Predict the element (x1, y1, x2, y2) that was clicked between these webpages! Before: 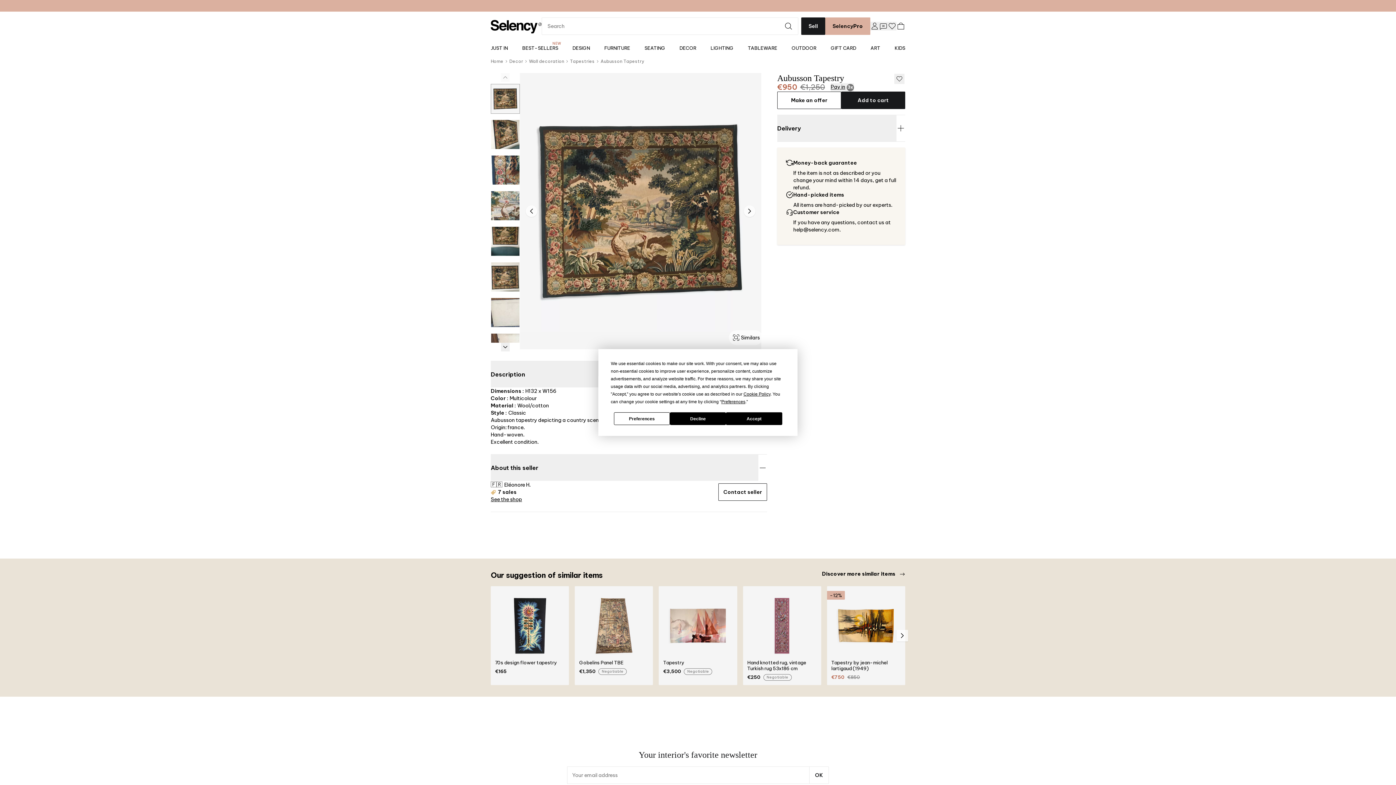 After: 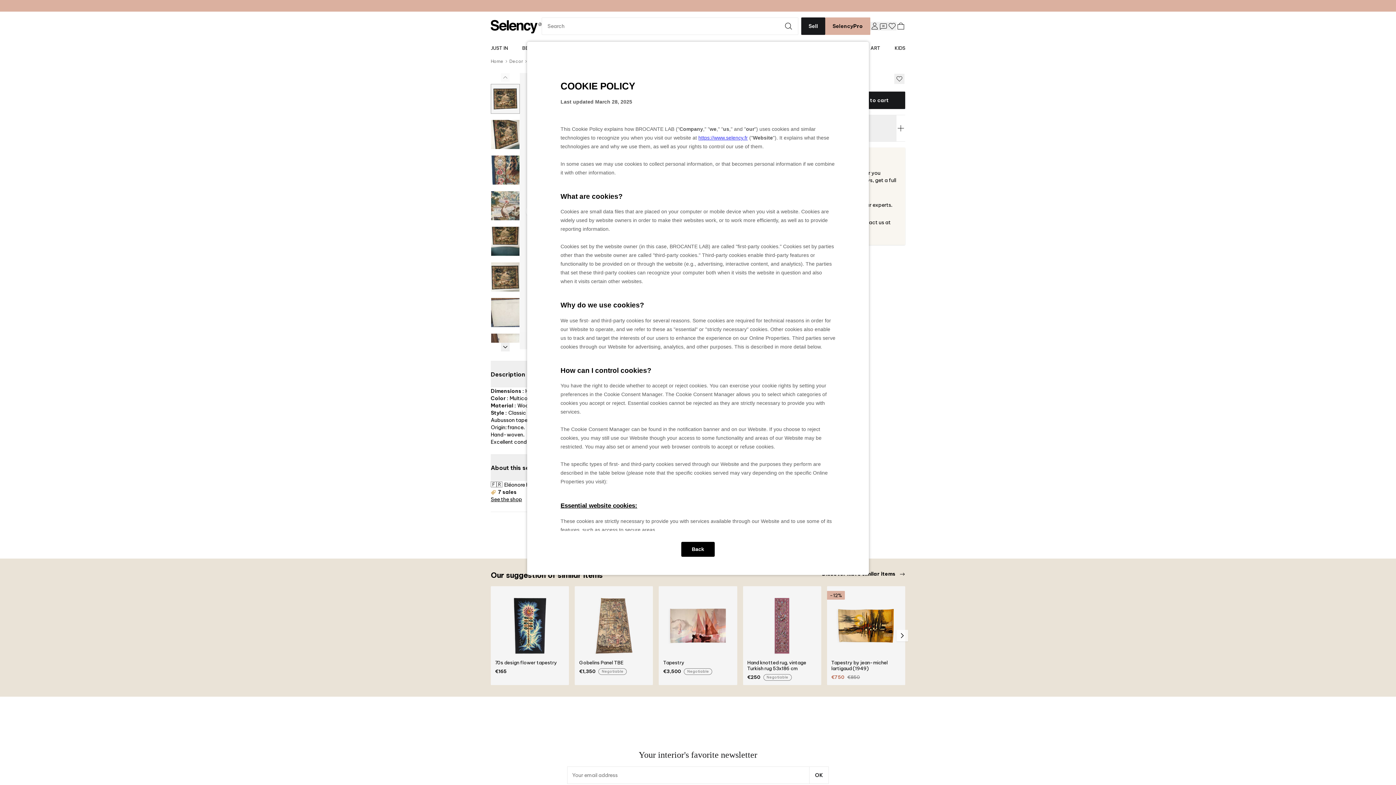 Action: bbox: (743, 391, 770, 396) label: Cookie Policy